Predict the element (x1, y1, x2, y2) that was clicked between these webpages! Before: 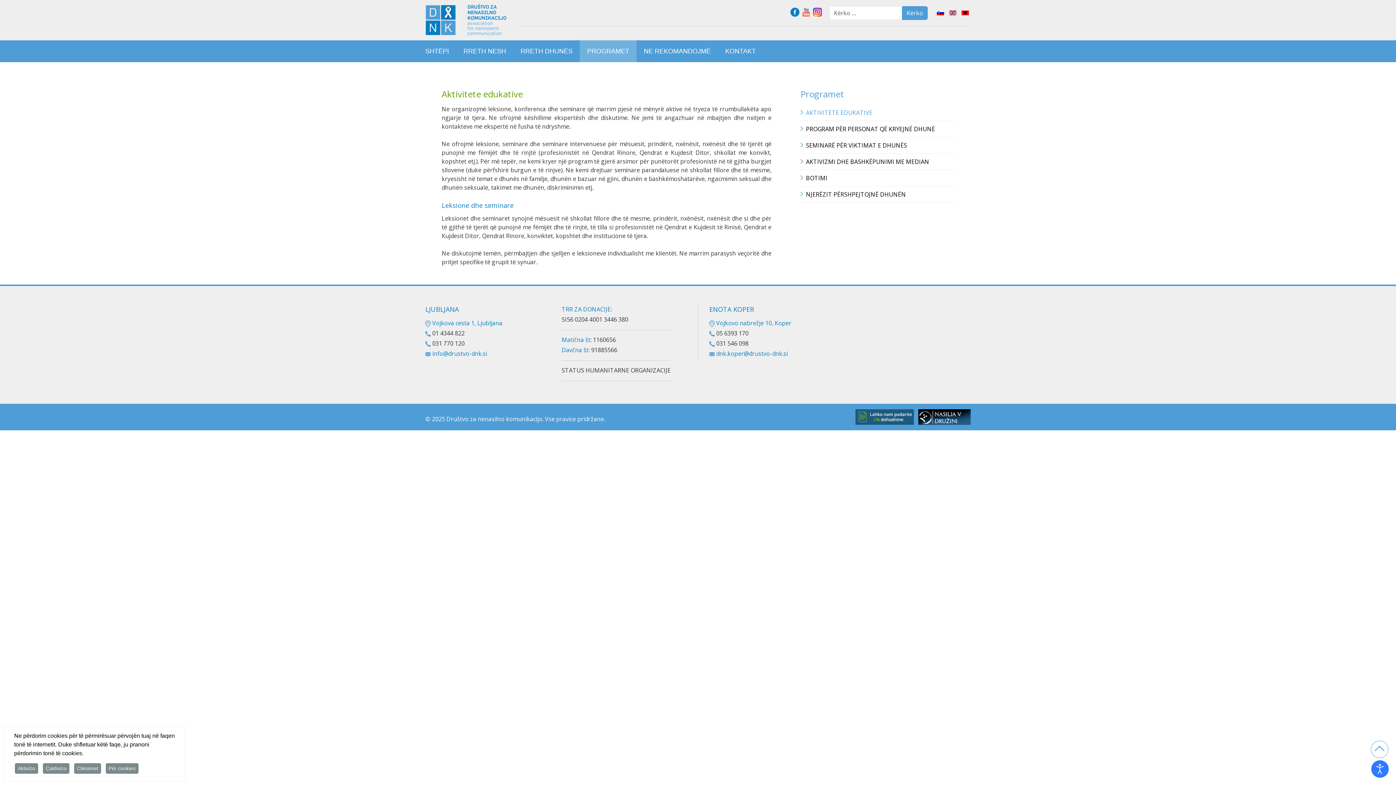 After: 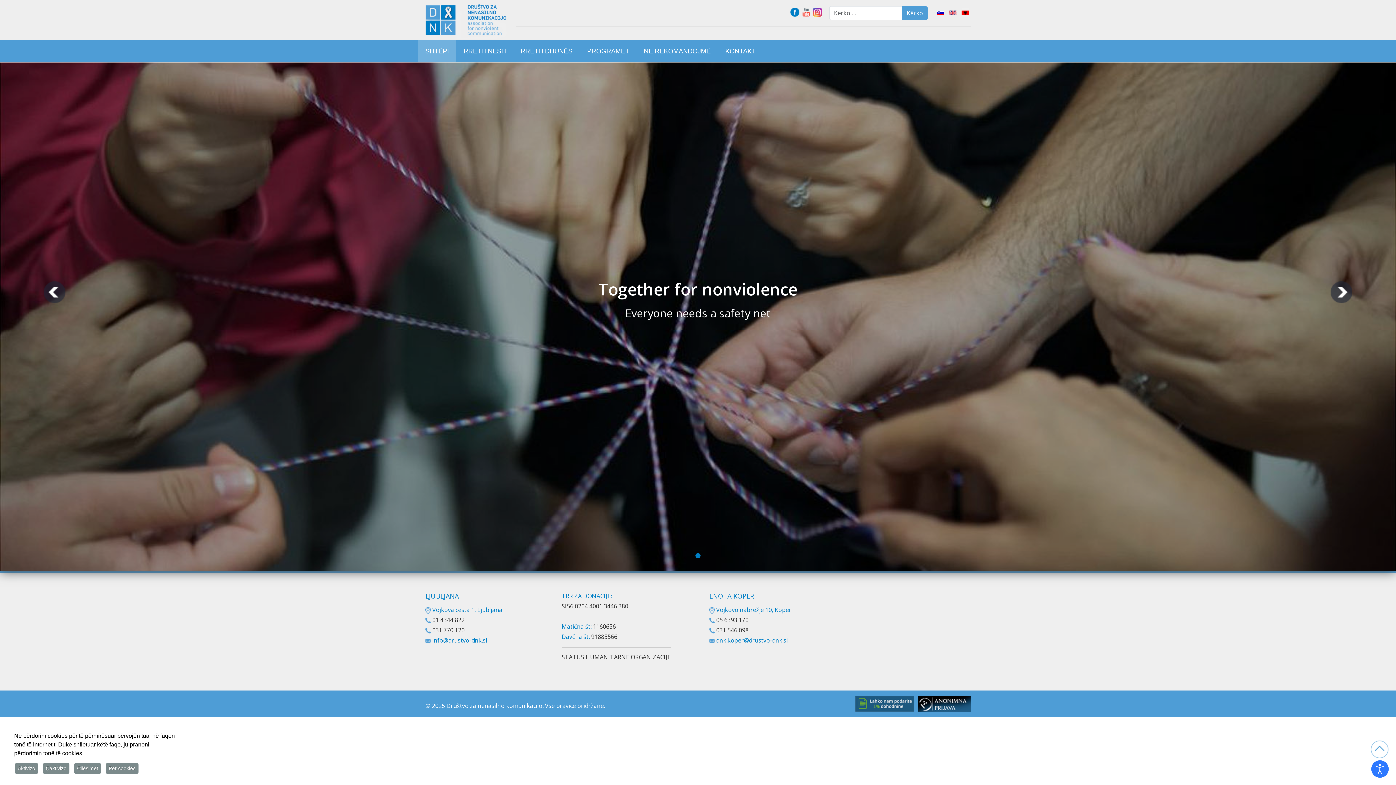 Action: bbox: (425, 15, 507, 23)